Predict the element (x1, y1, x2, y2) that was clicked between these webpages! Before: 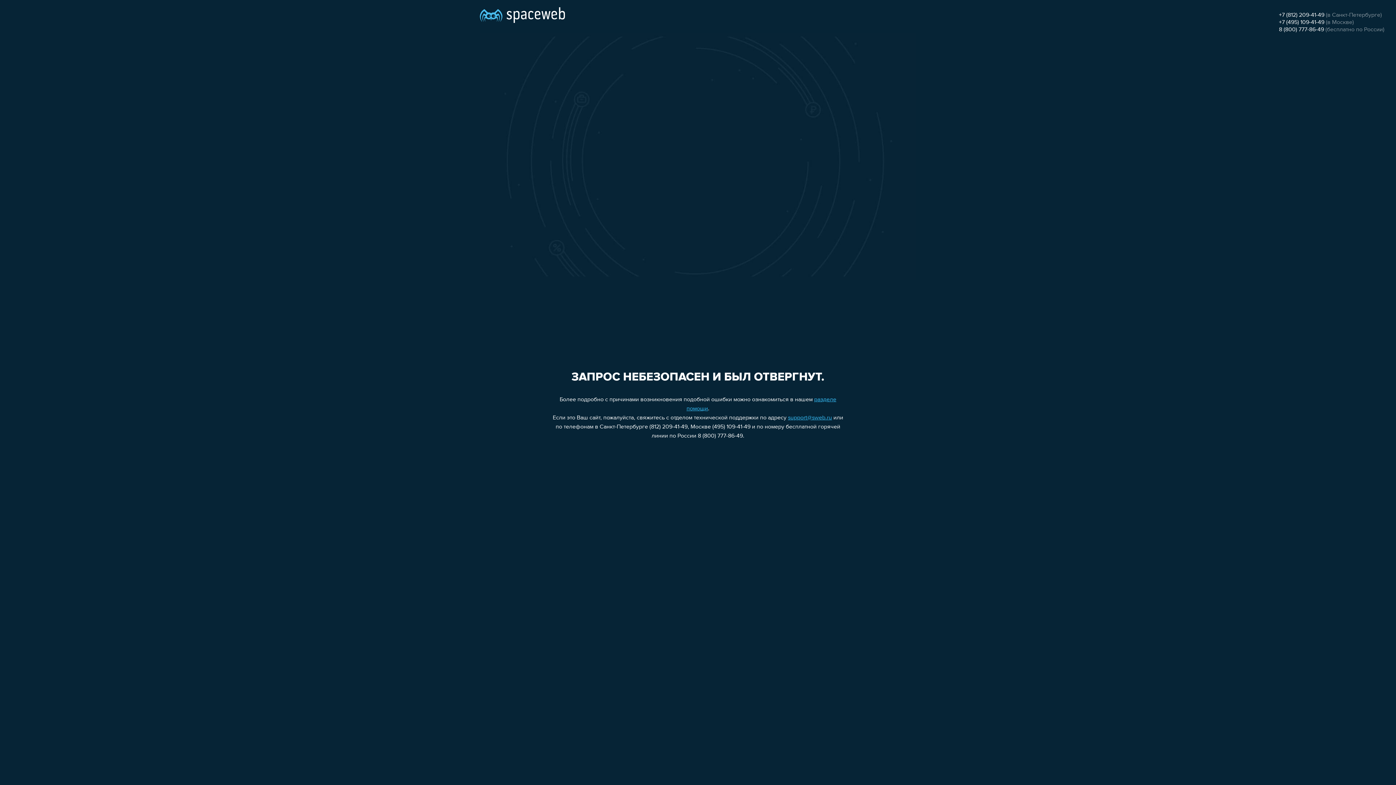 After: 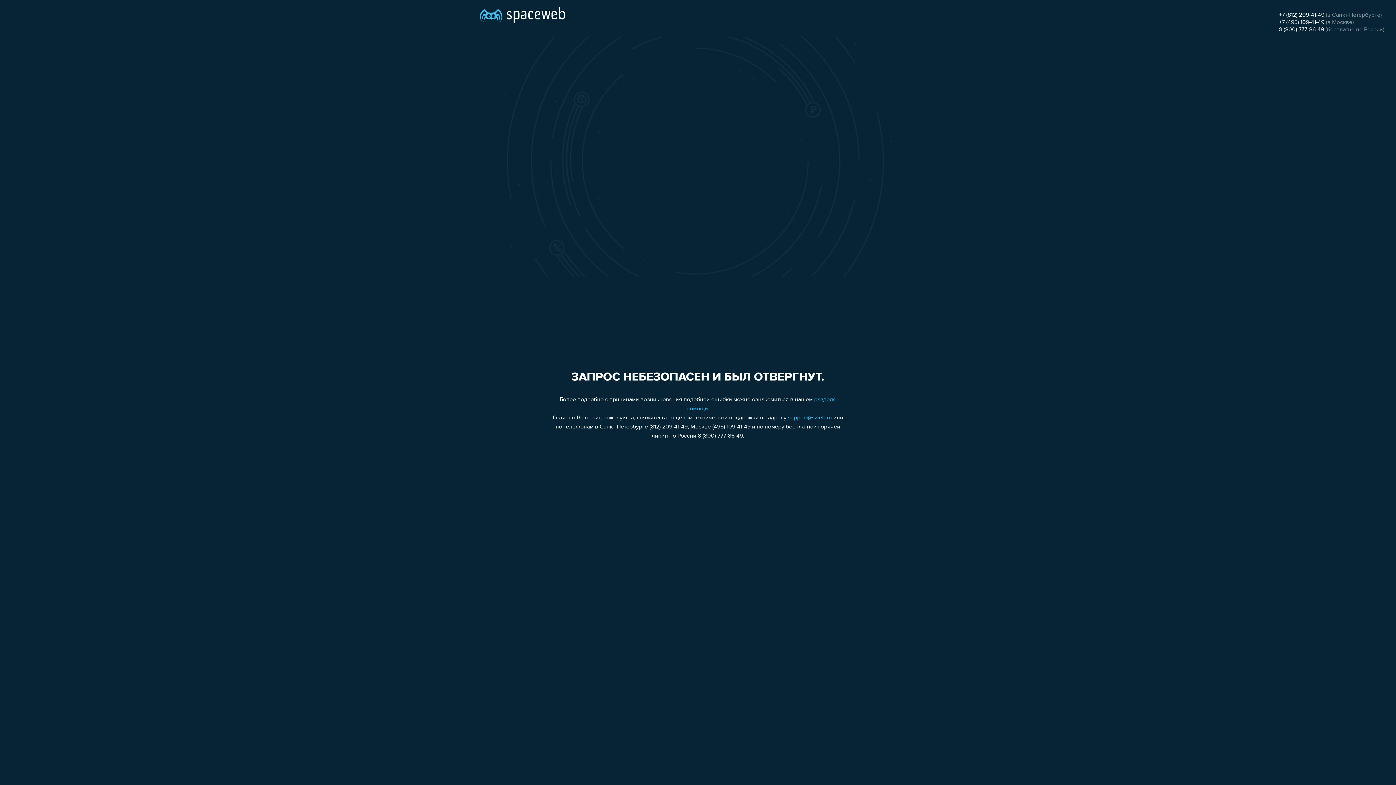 Action: bbox: (1279, 12, 1324, 18) label: +7 (812) 209-41-49